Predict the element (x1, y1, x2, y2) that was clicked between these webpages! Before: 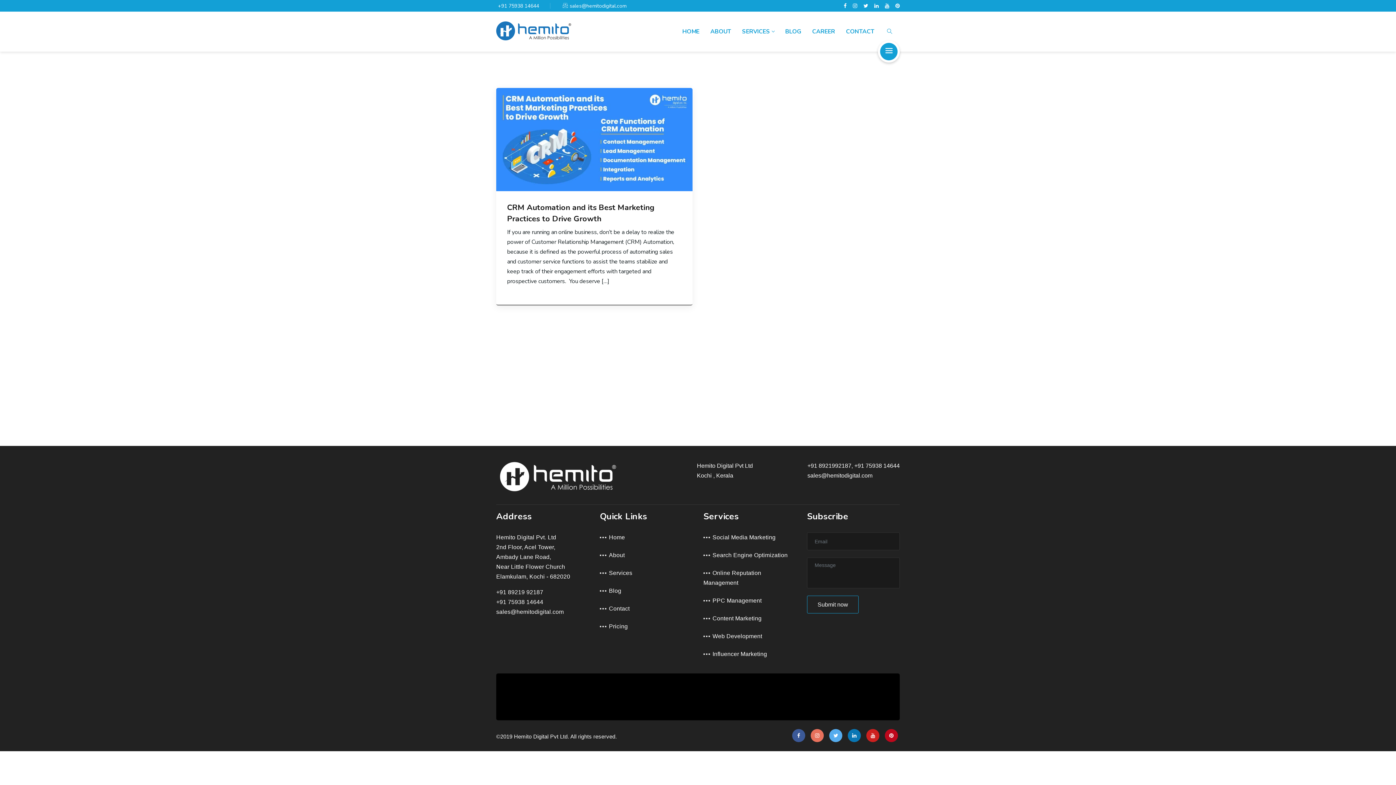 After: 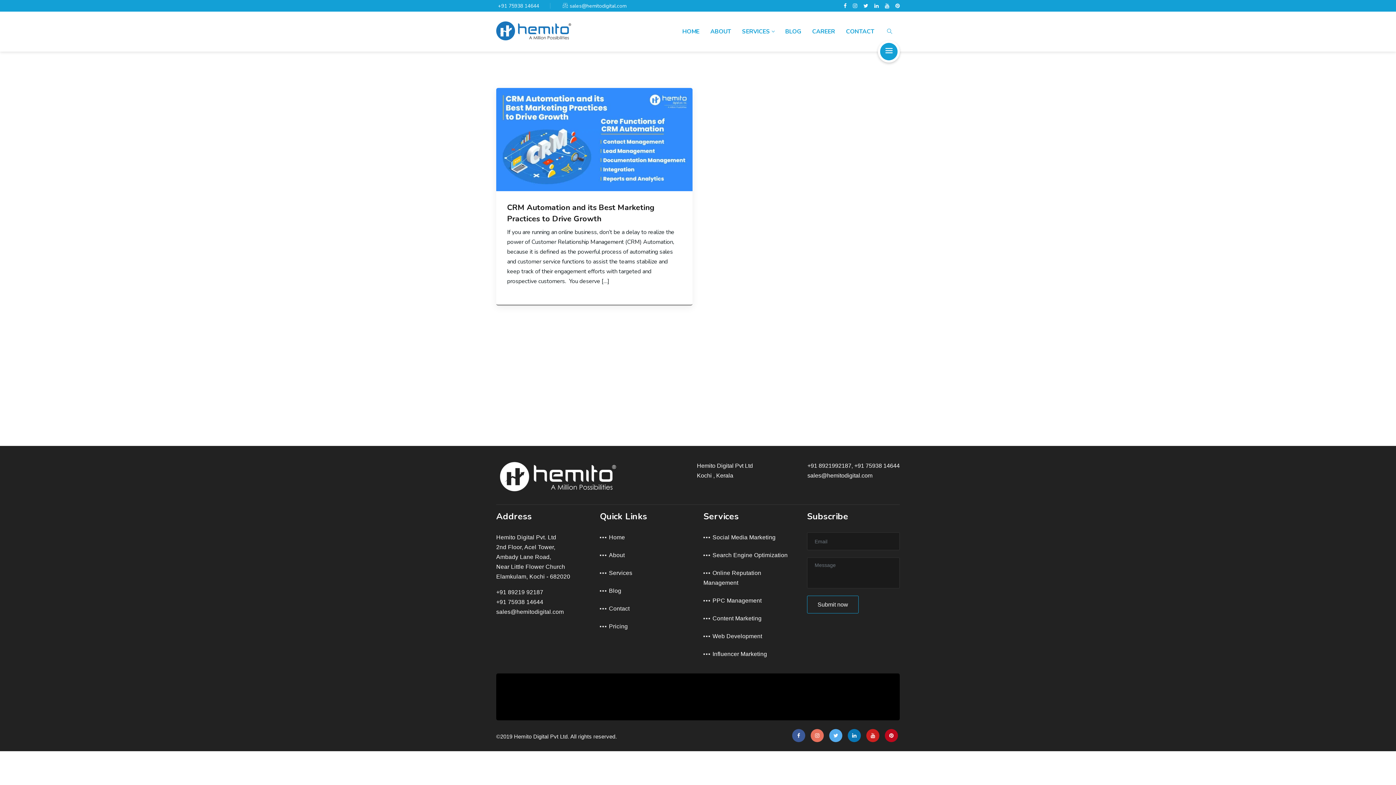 Action: label: +91 75938 14644 bbox: (496, 599, 543, 605)